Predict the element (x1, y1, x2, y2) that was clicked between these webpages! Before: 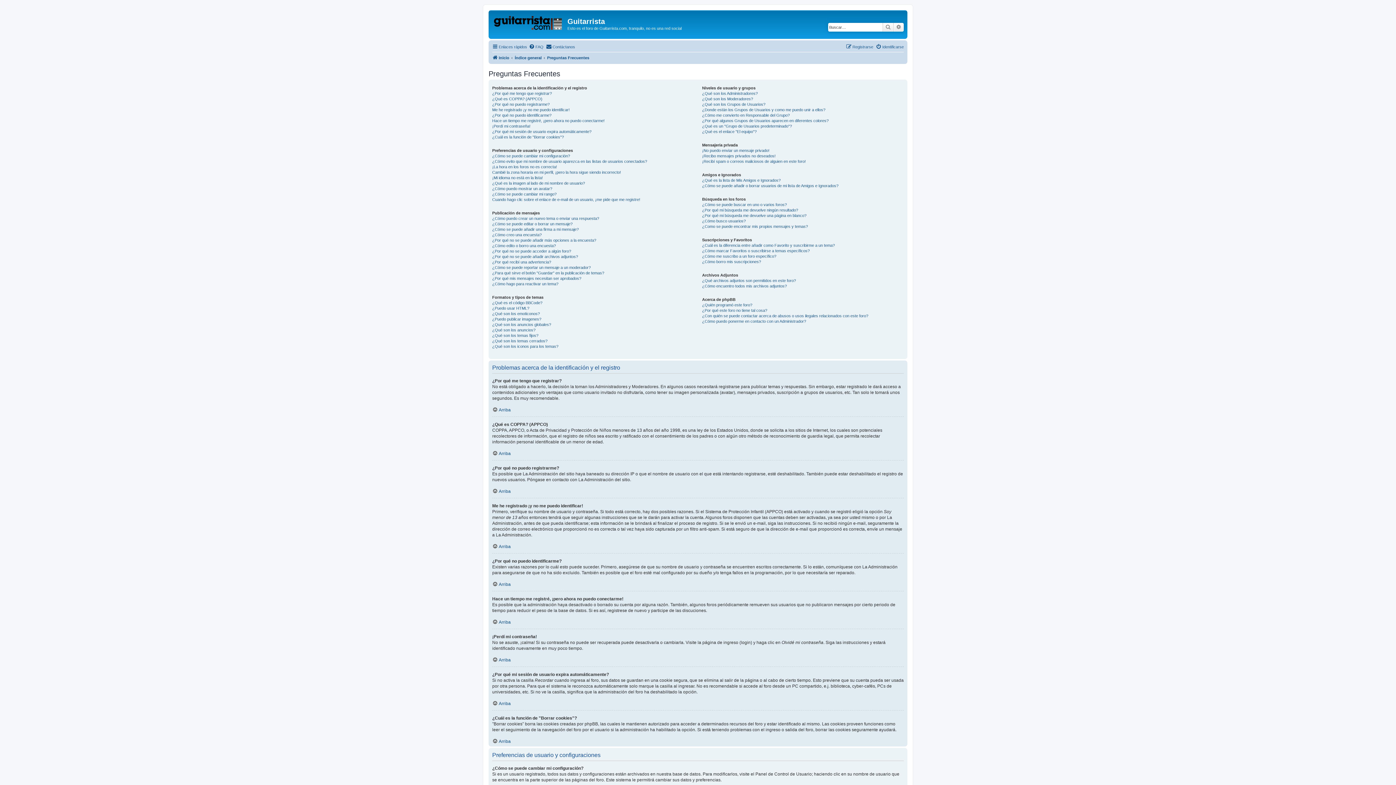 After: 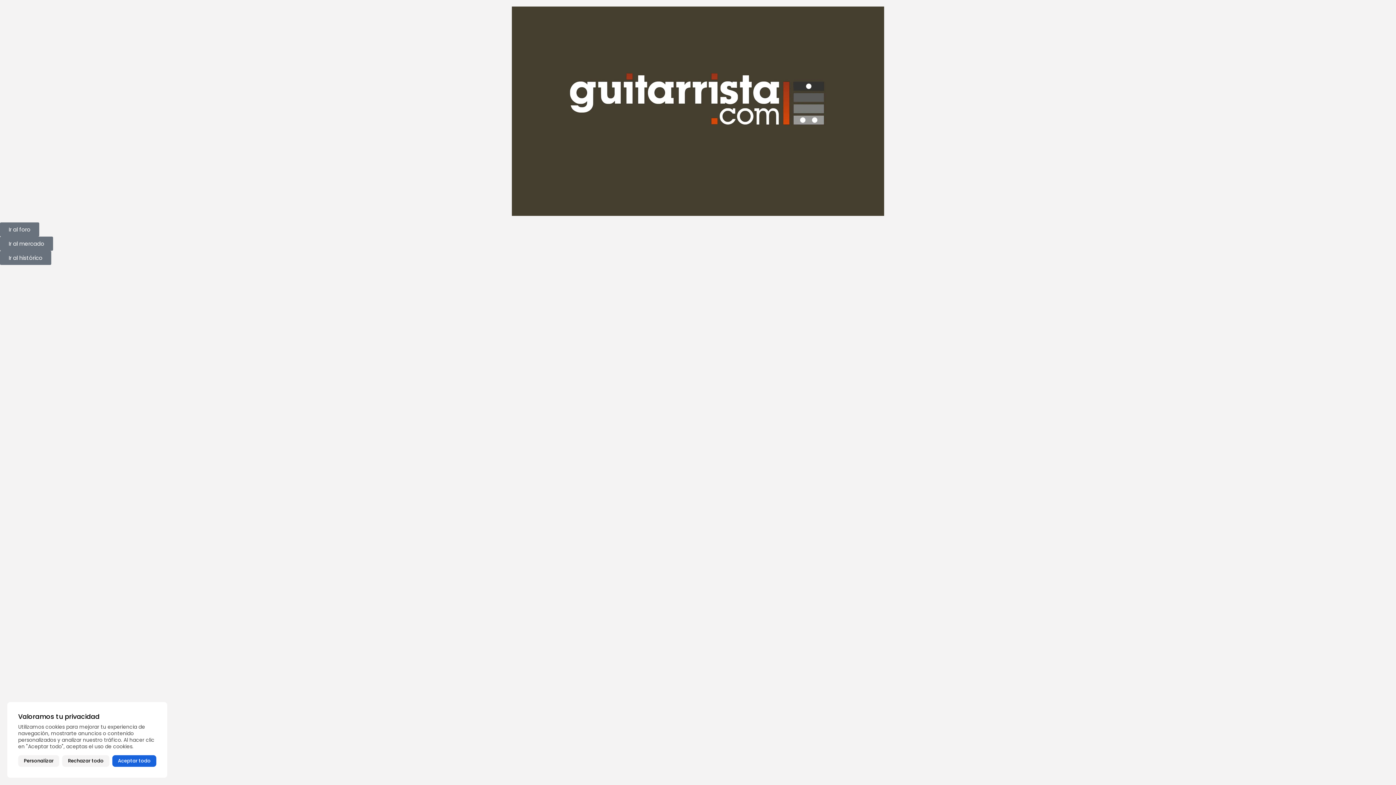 Action: bbox: (492, 53, 509, 62) label: Inicio